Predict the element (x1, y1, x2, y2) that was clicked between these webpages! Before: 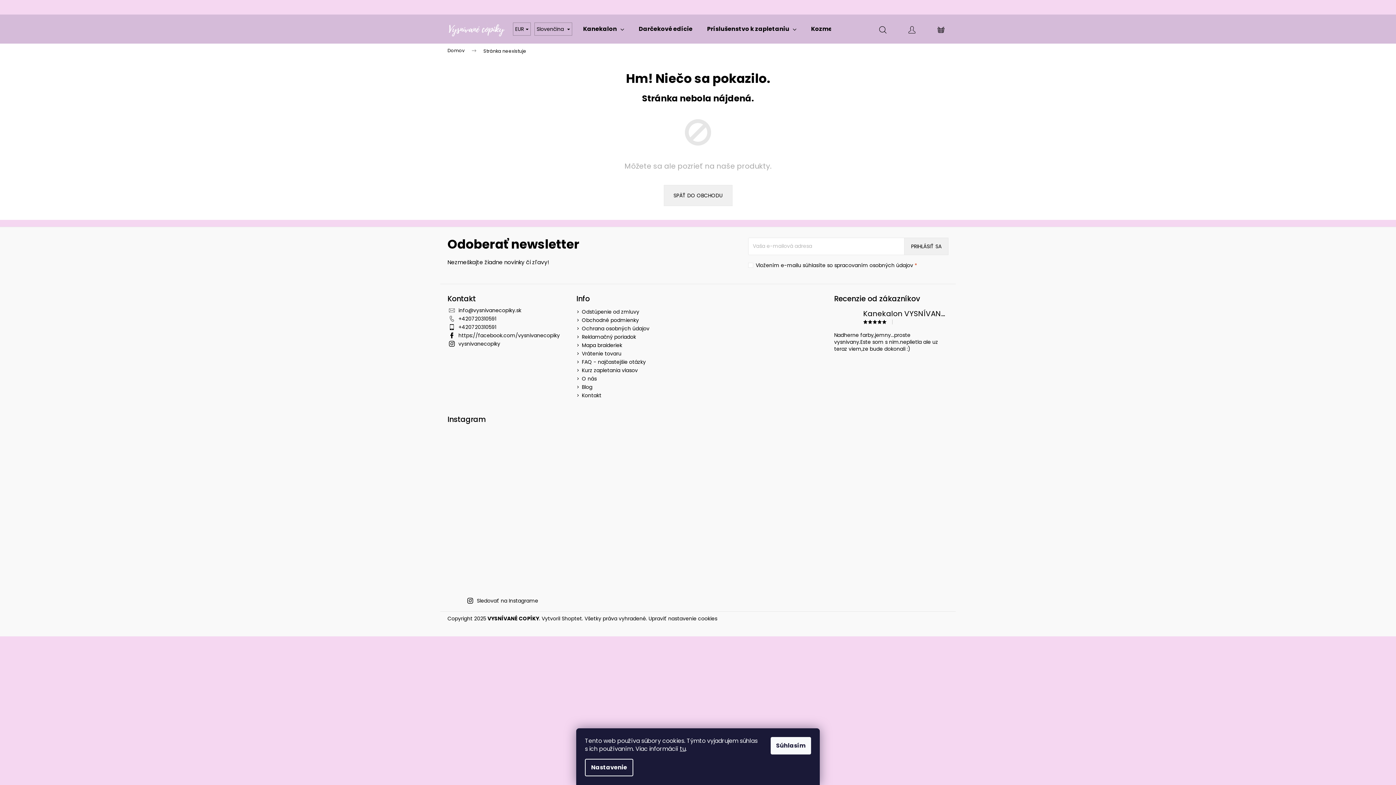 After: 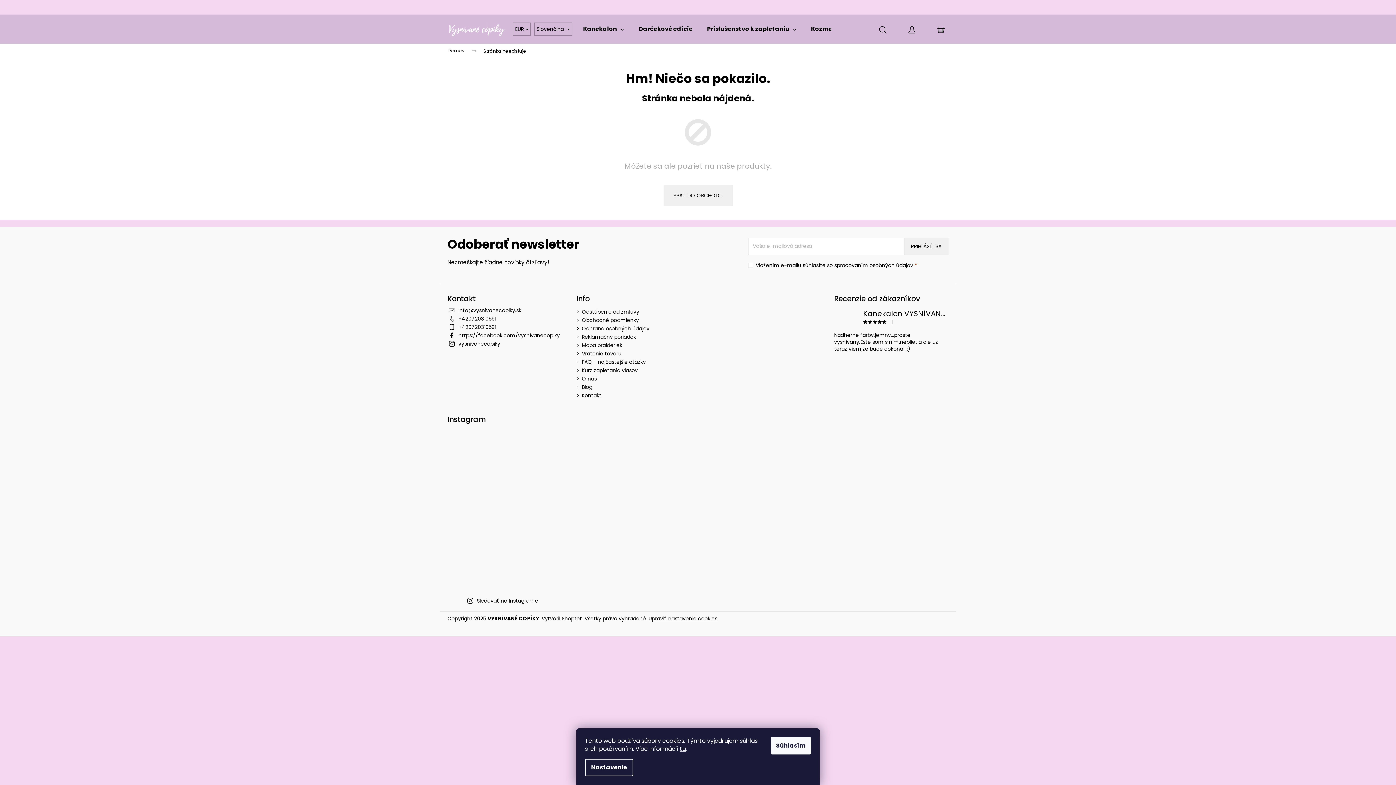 Action: label: Upraviť nastavenie cookies bbox: (648, 615, 717, 622)